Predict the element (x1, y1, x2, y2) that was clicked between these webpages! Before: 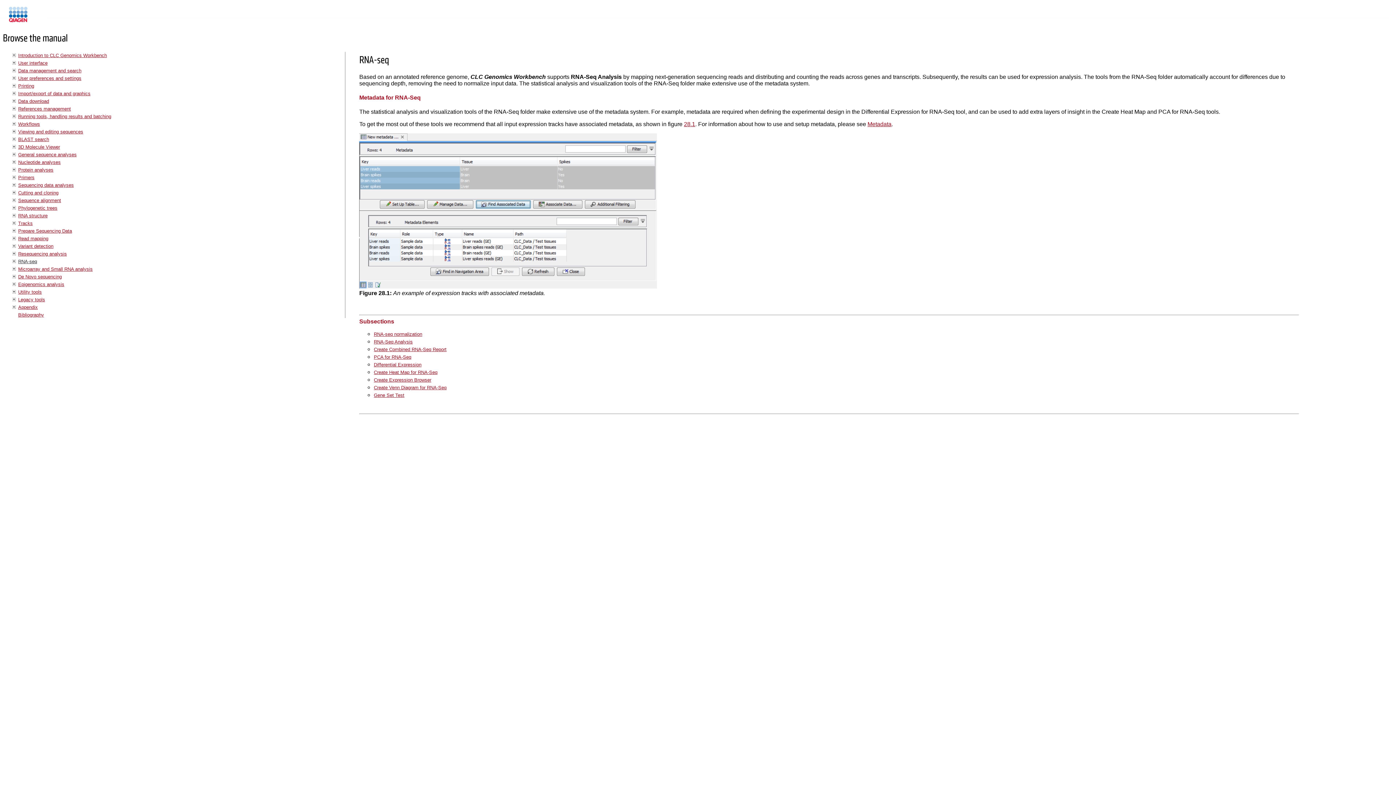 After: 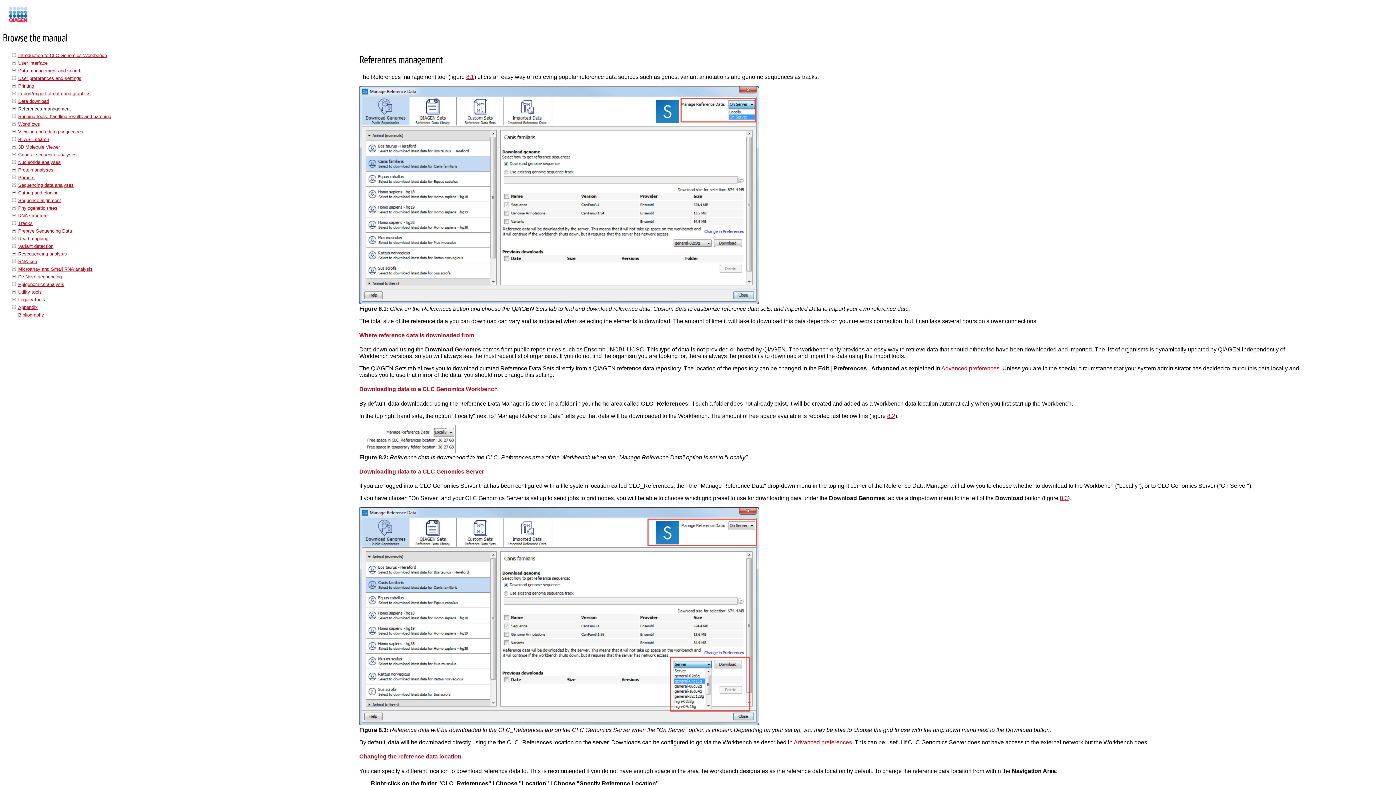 Action: bbox: (18, 106, 70, 111) label: References management